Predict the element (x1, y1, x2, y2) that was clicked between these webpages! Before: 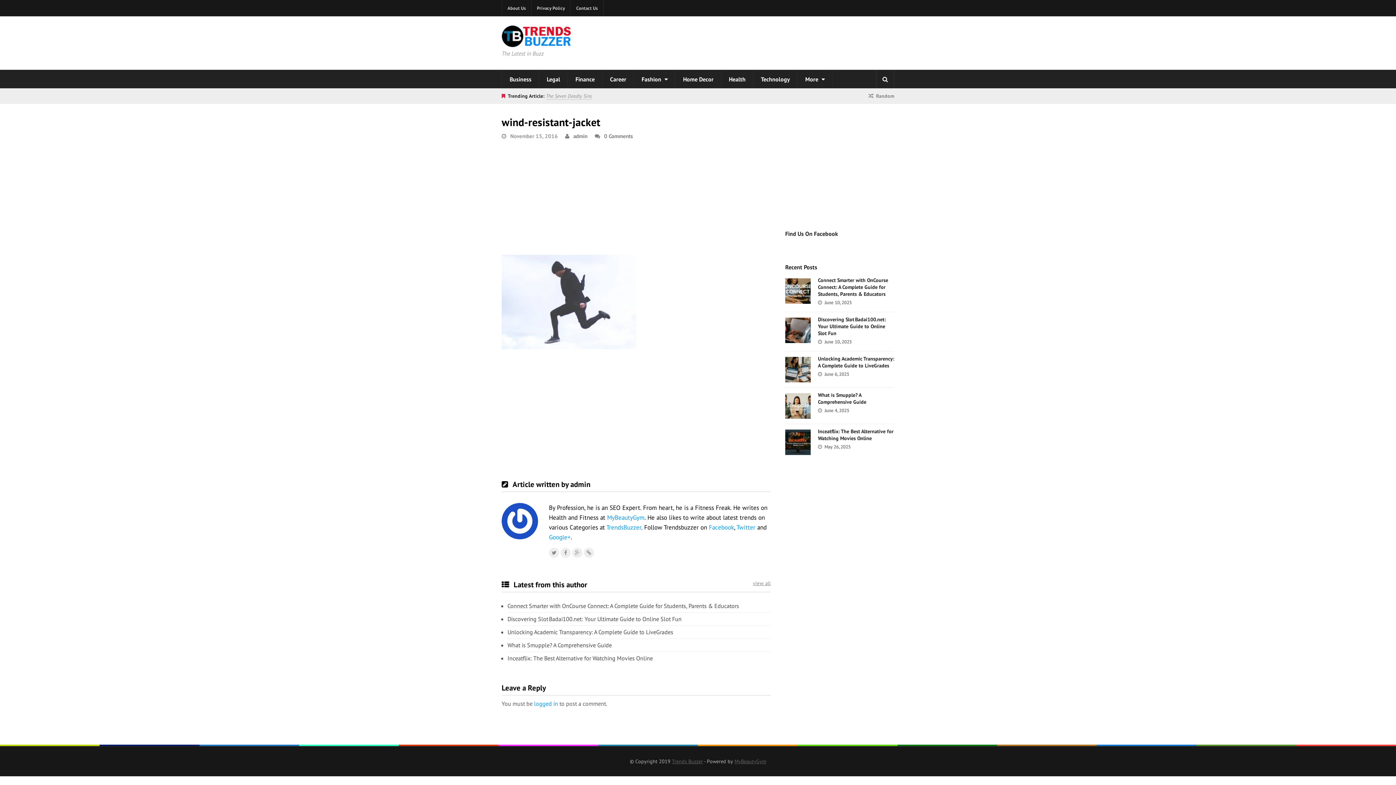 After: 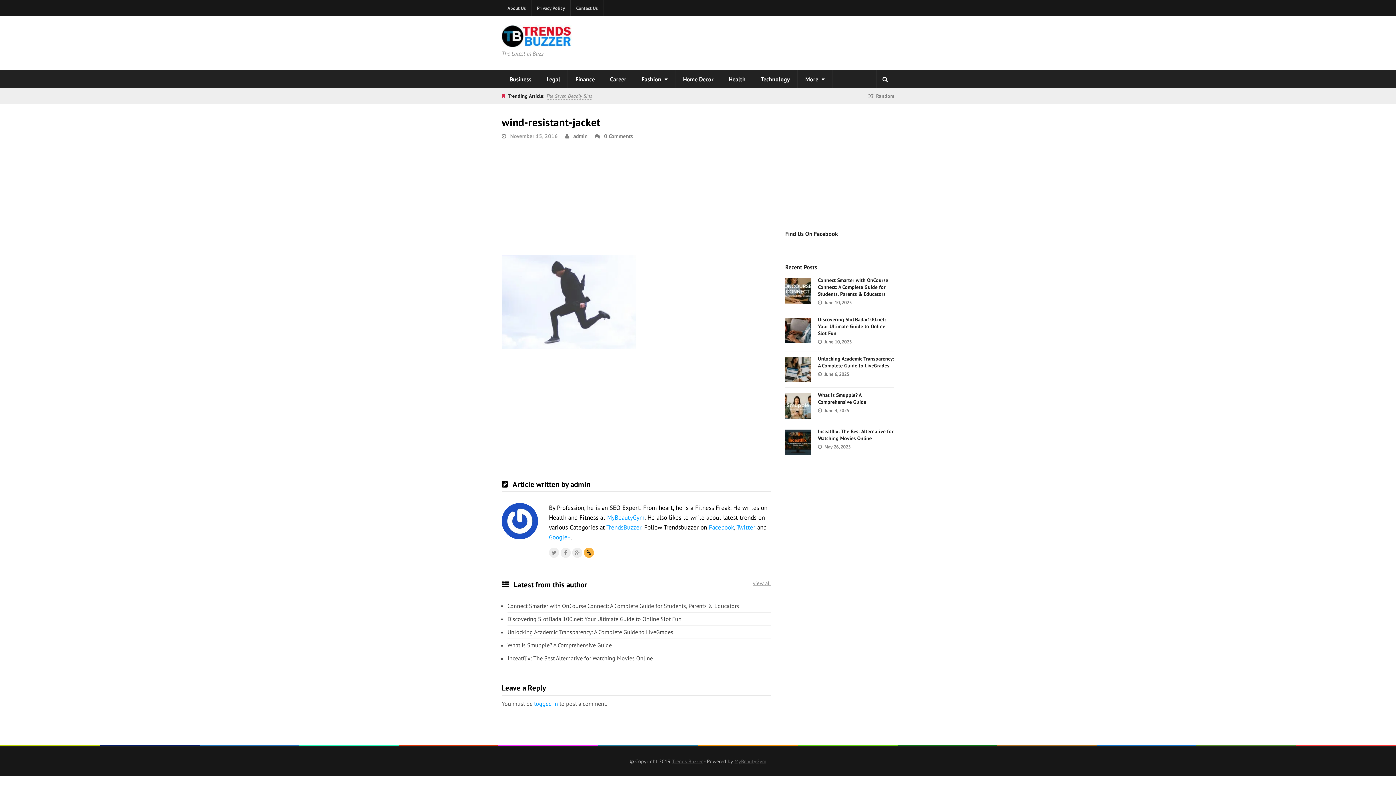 Action: bbox: (584, 548, 594, 558)